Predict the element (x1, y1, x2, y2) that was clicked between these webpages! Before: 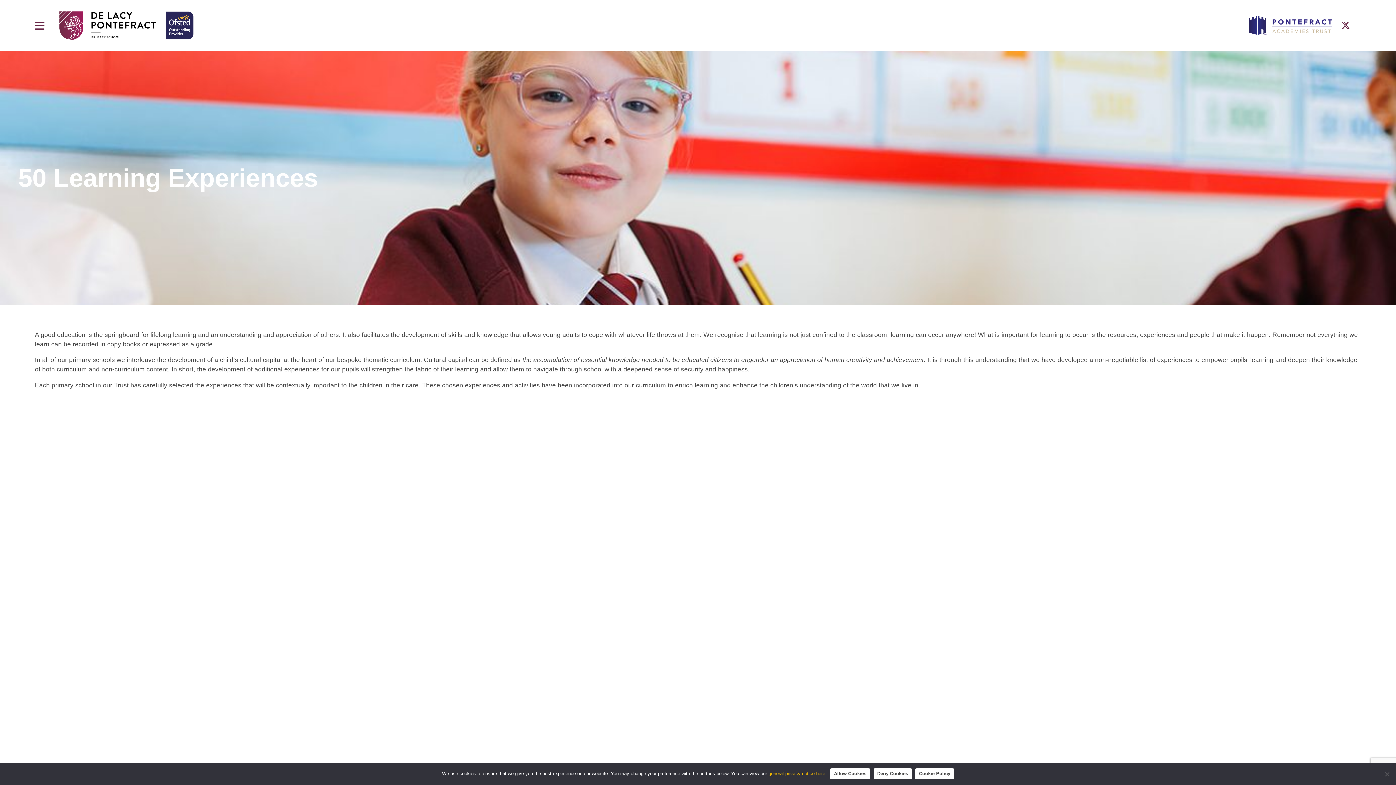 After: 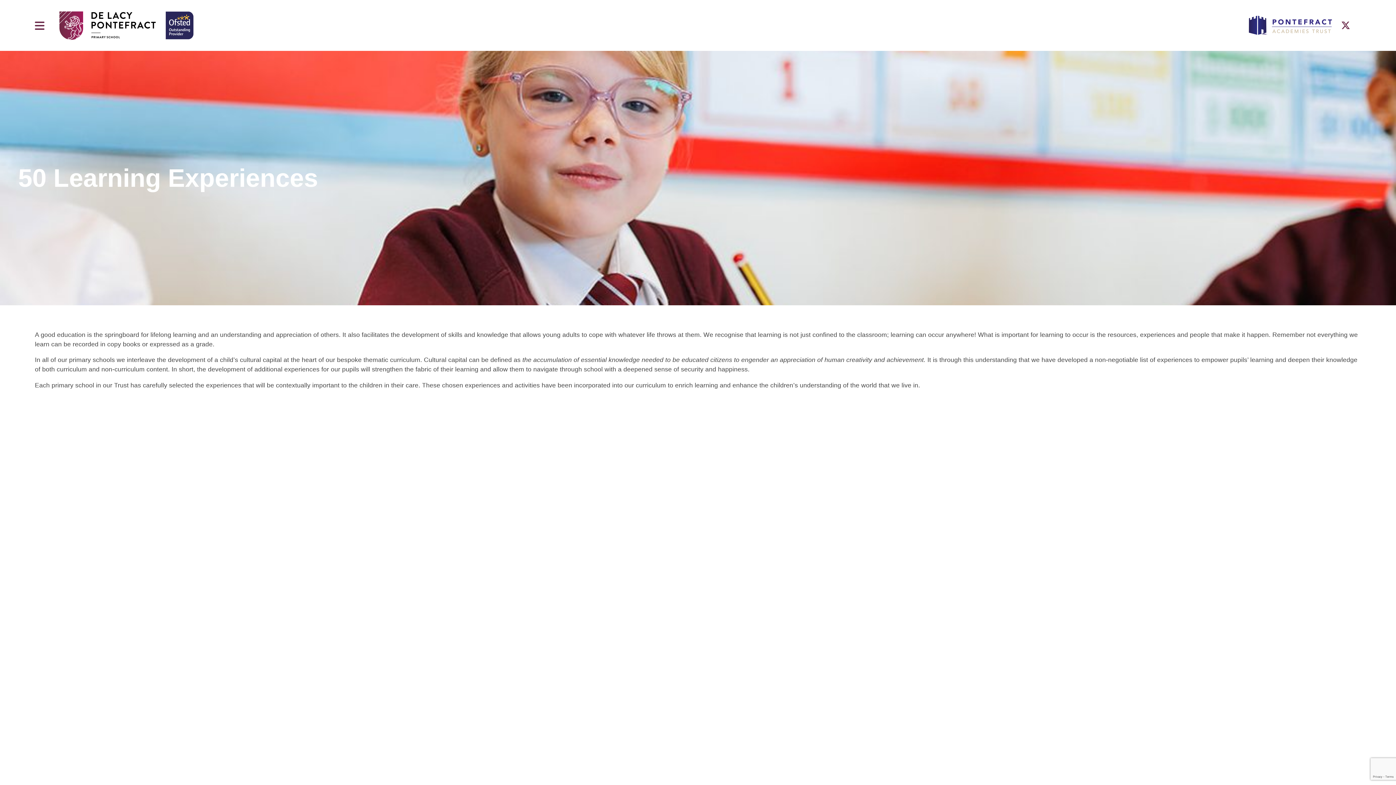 Action: label: Deny Cookies bbox: (873, 768, 912, 779)